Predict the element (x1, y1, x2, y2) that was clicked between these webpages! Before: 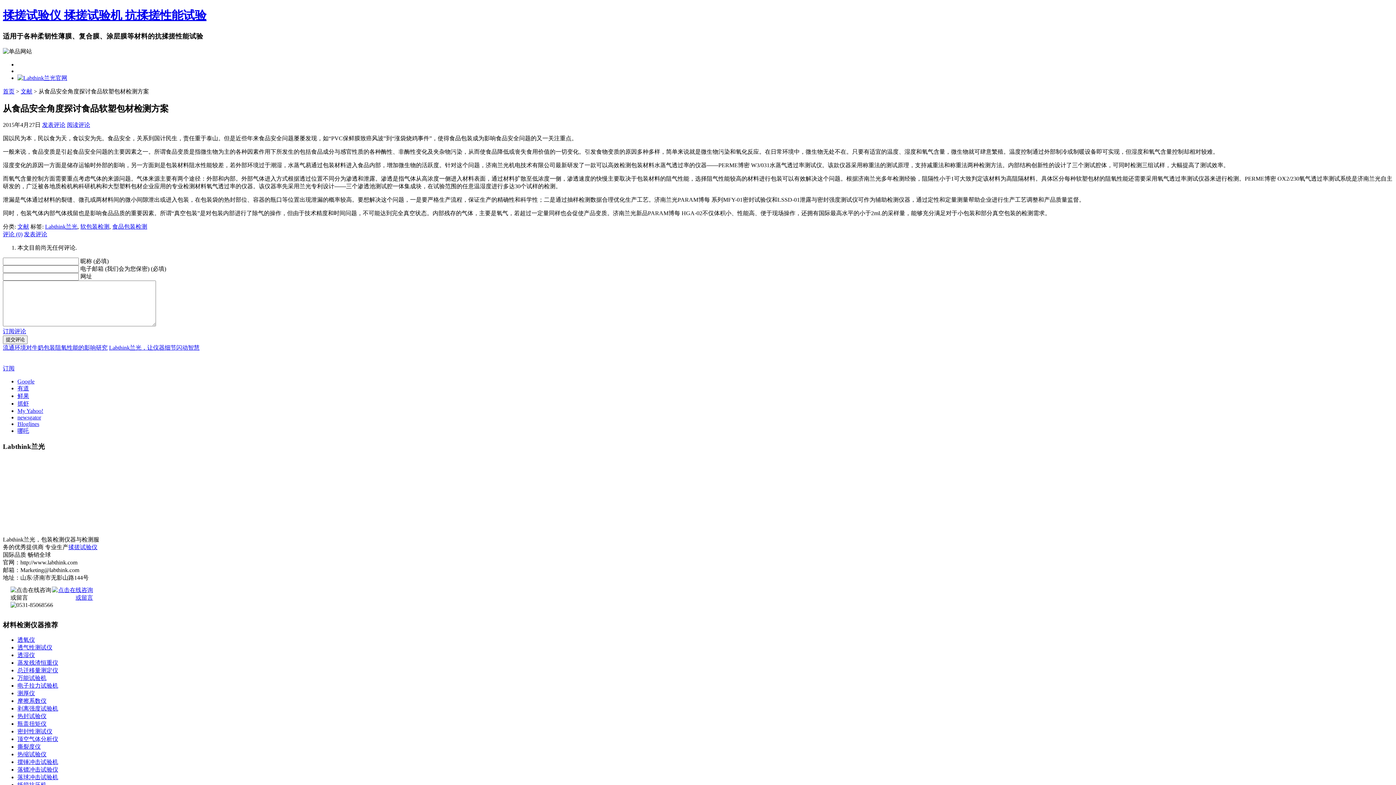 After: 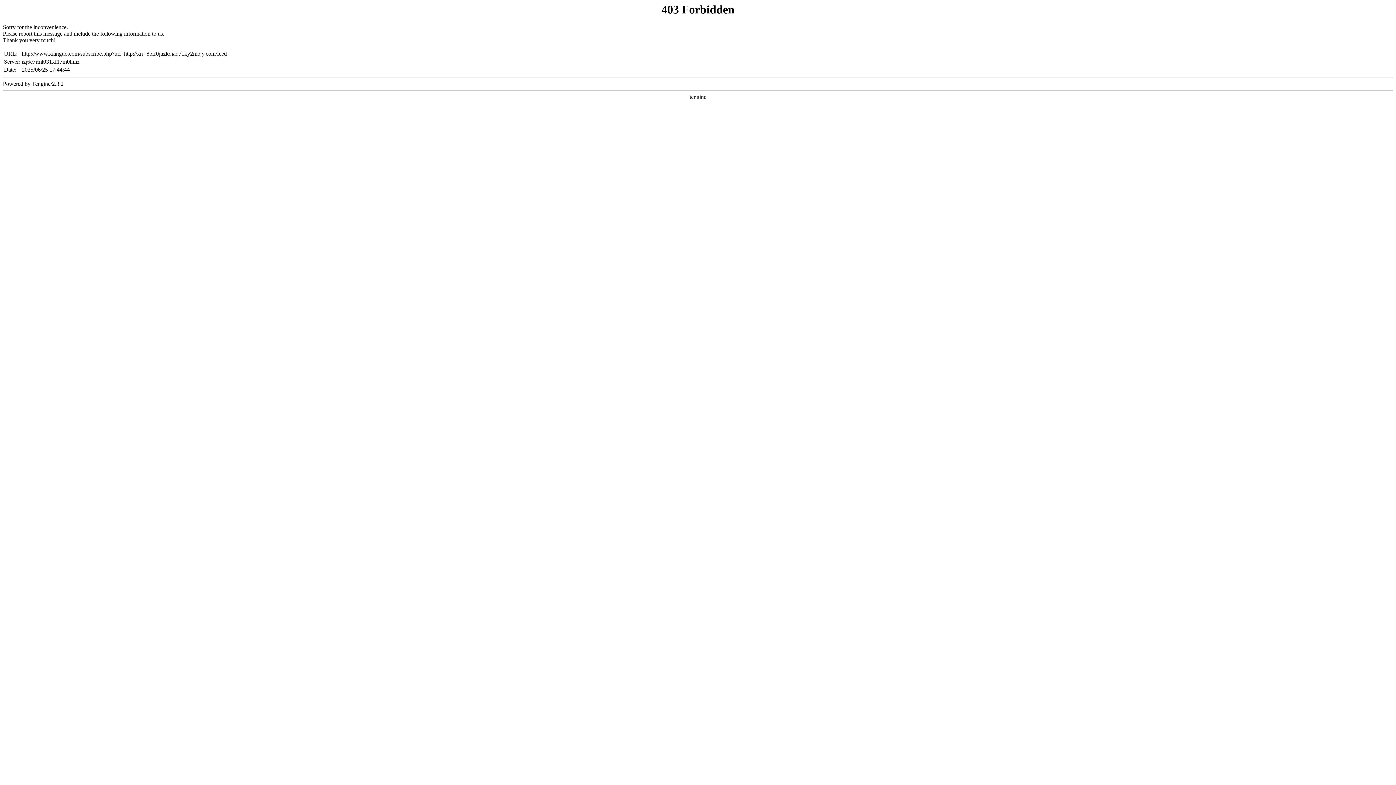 Action: bbox: (17, 393, 29, 399) label: 鲜果